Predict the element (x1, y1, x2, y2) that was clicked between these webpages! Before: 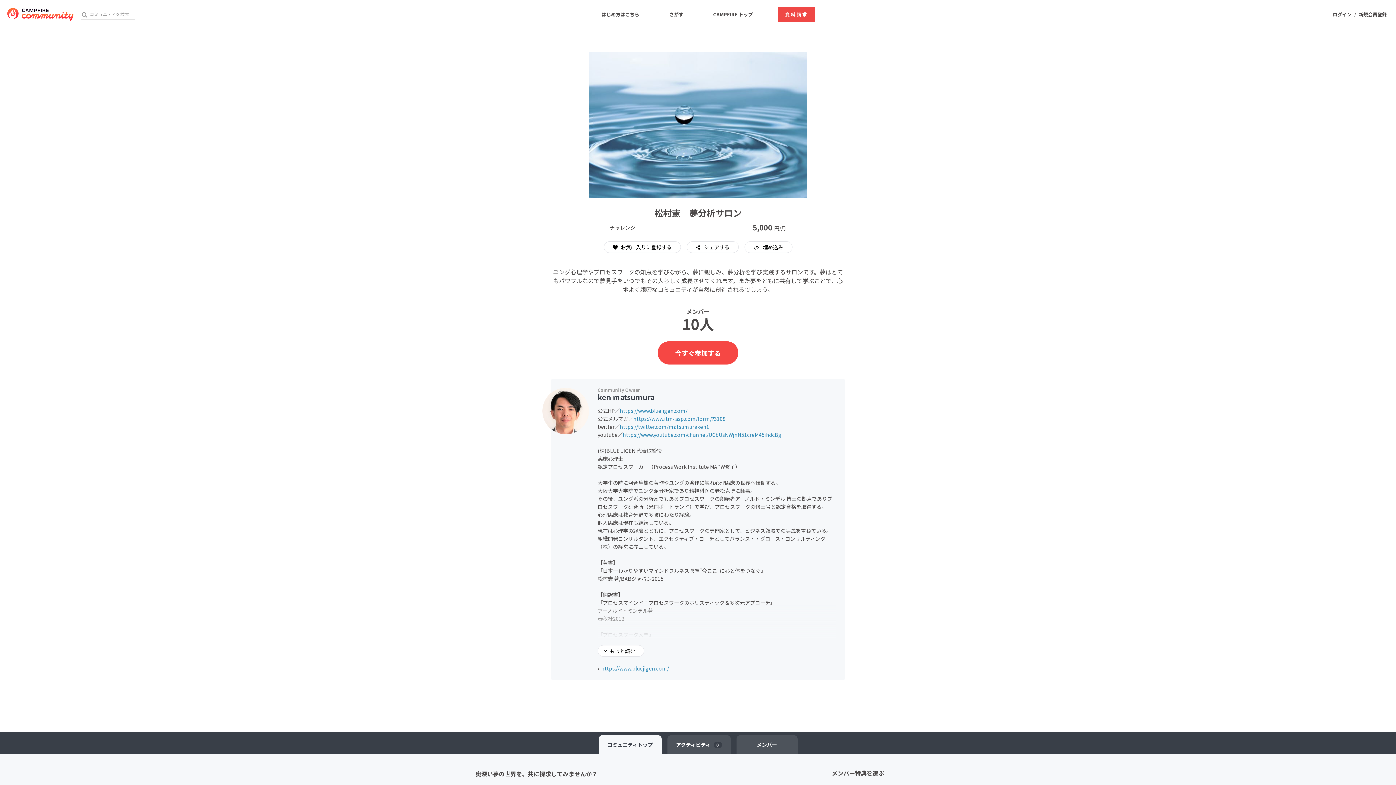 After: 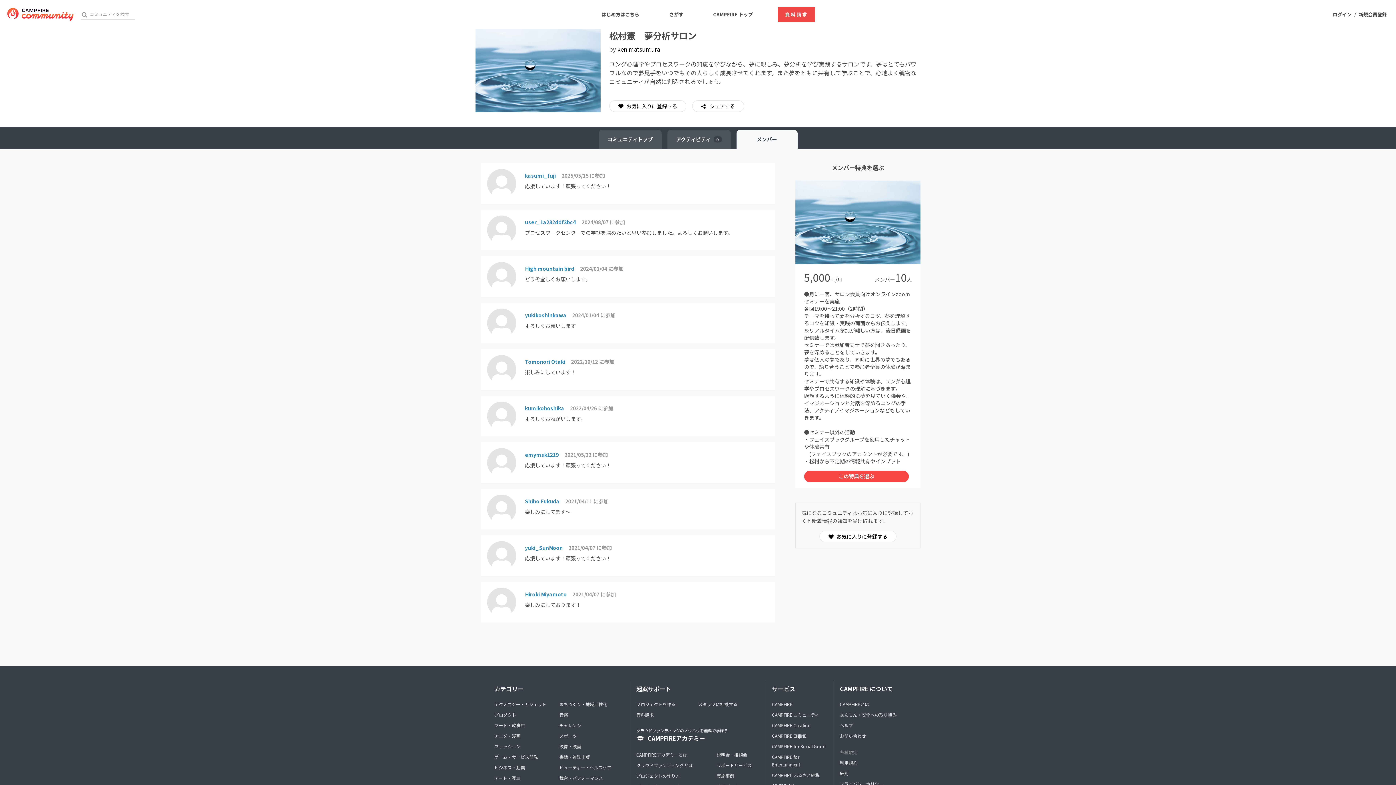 Action: bbox: (736, 735, 797, 754) label: メンバー